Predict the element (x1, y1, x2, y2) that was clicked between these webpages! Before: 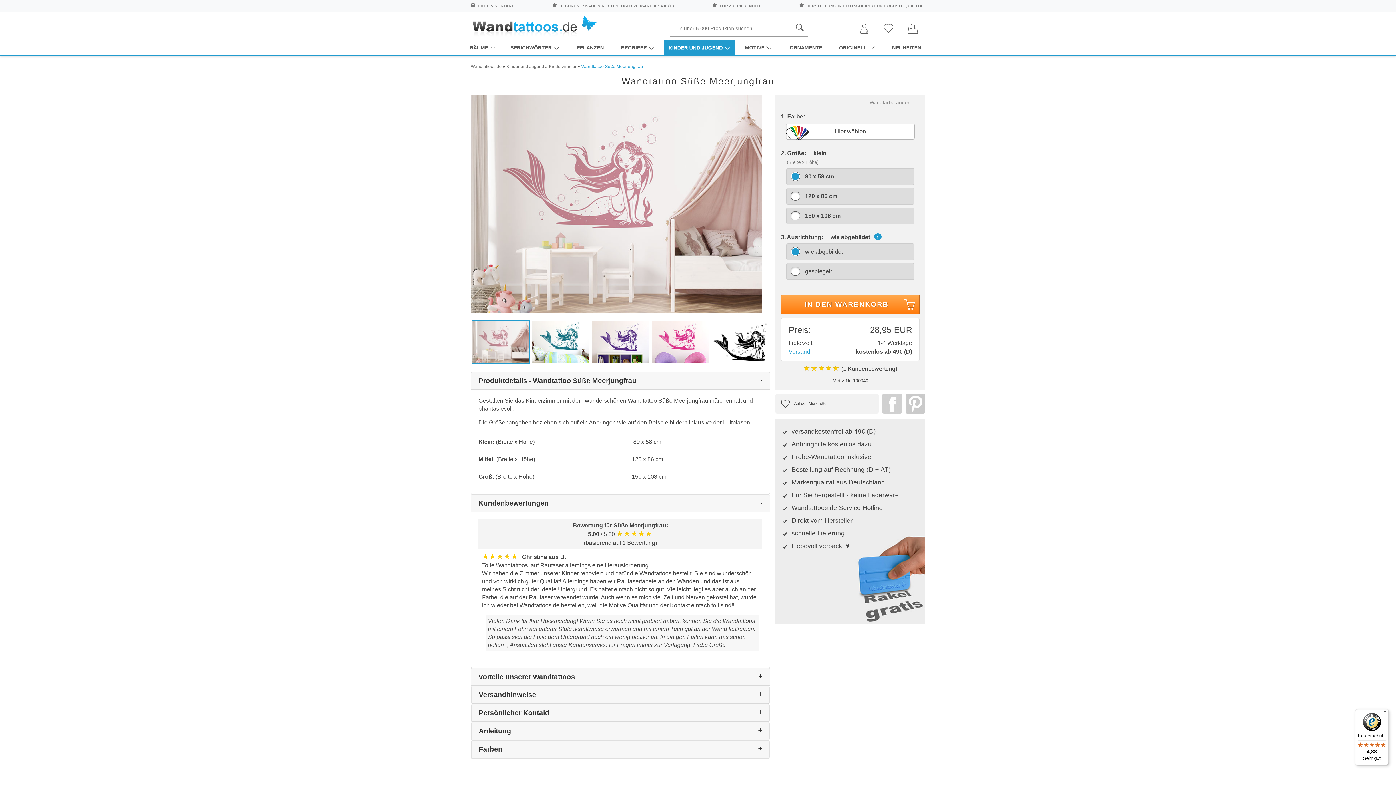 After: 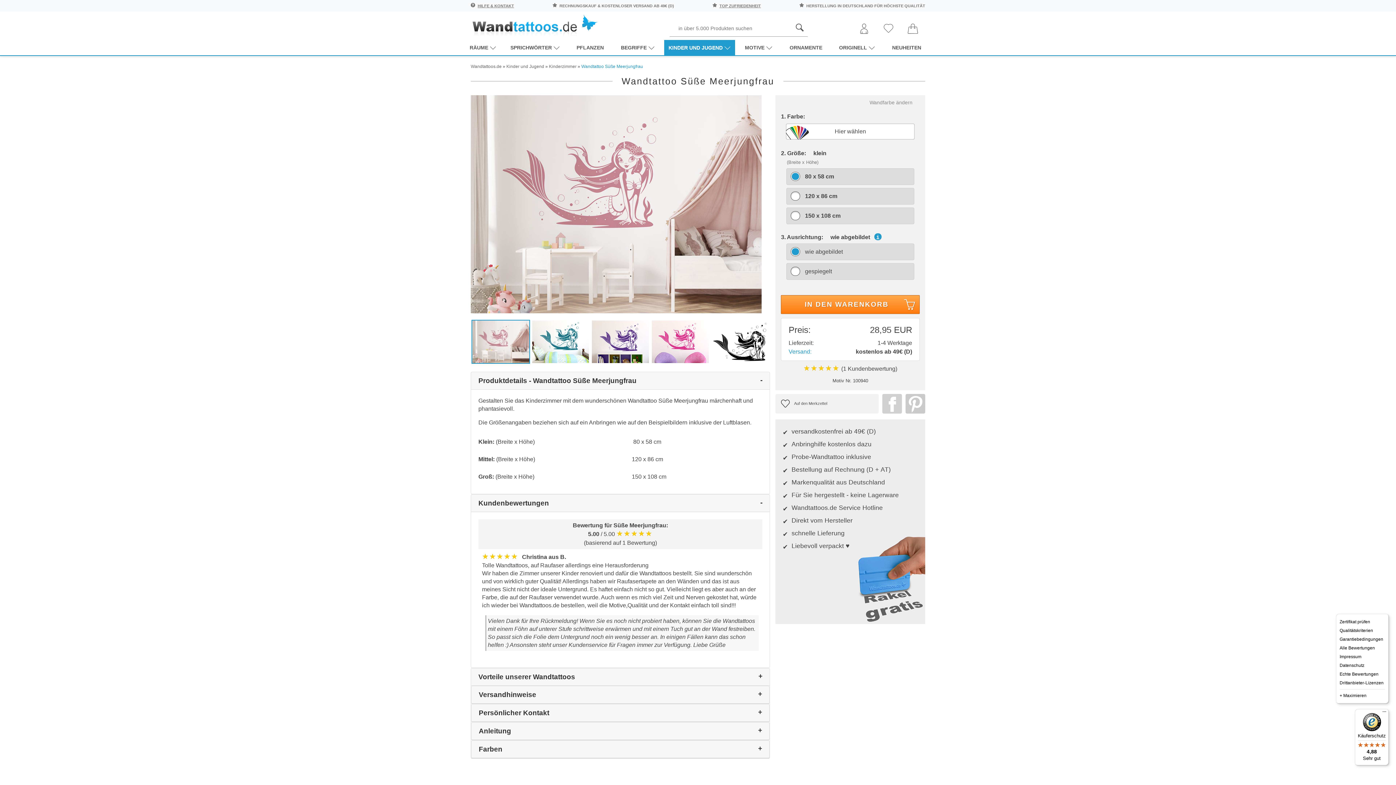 Action: label: Menü bbox: (1380, 709, 1389, 718)